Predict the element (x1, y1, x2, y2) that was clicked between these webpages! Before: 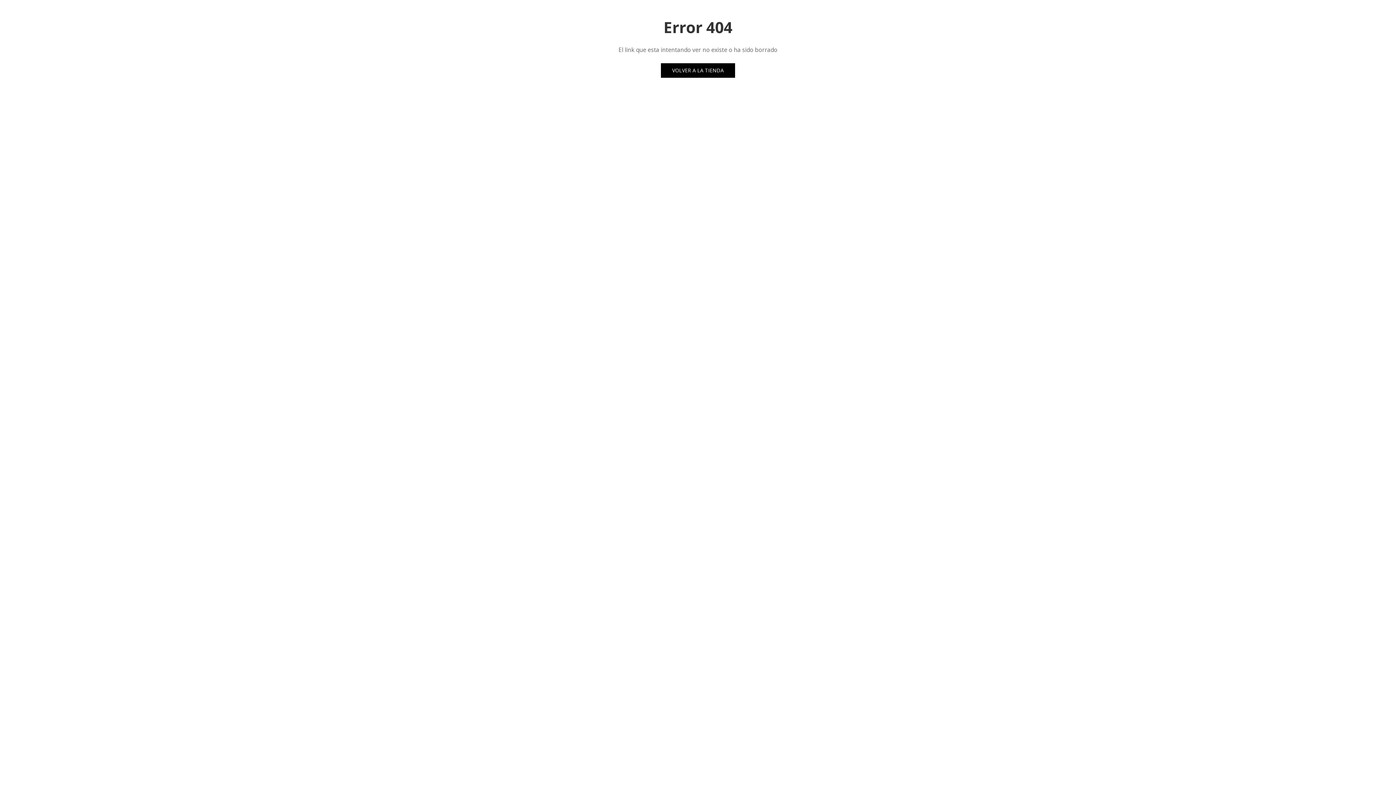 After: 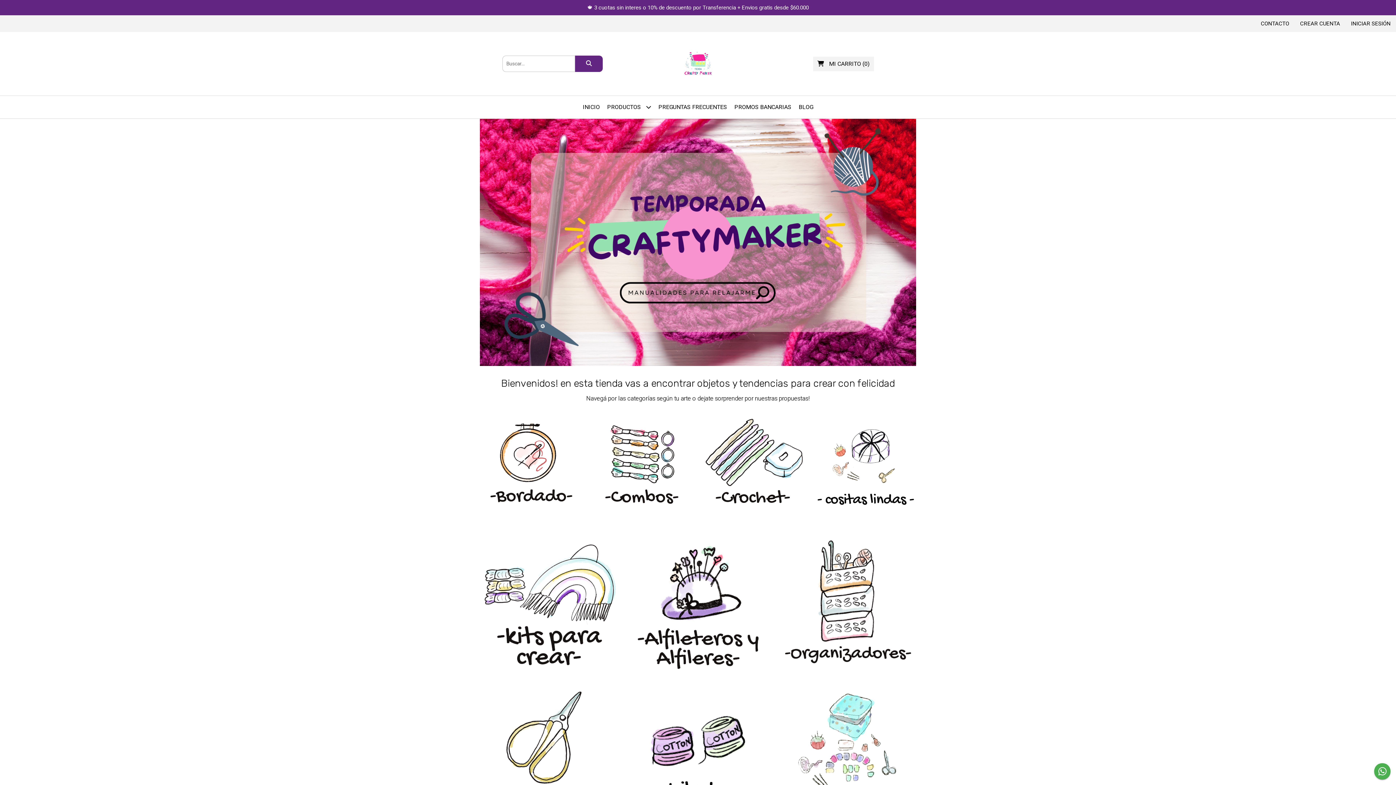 Action: label: VOLVER A LA TIENDA bbox: (661, 63, 735, 77)